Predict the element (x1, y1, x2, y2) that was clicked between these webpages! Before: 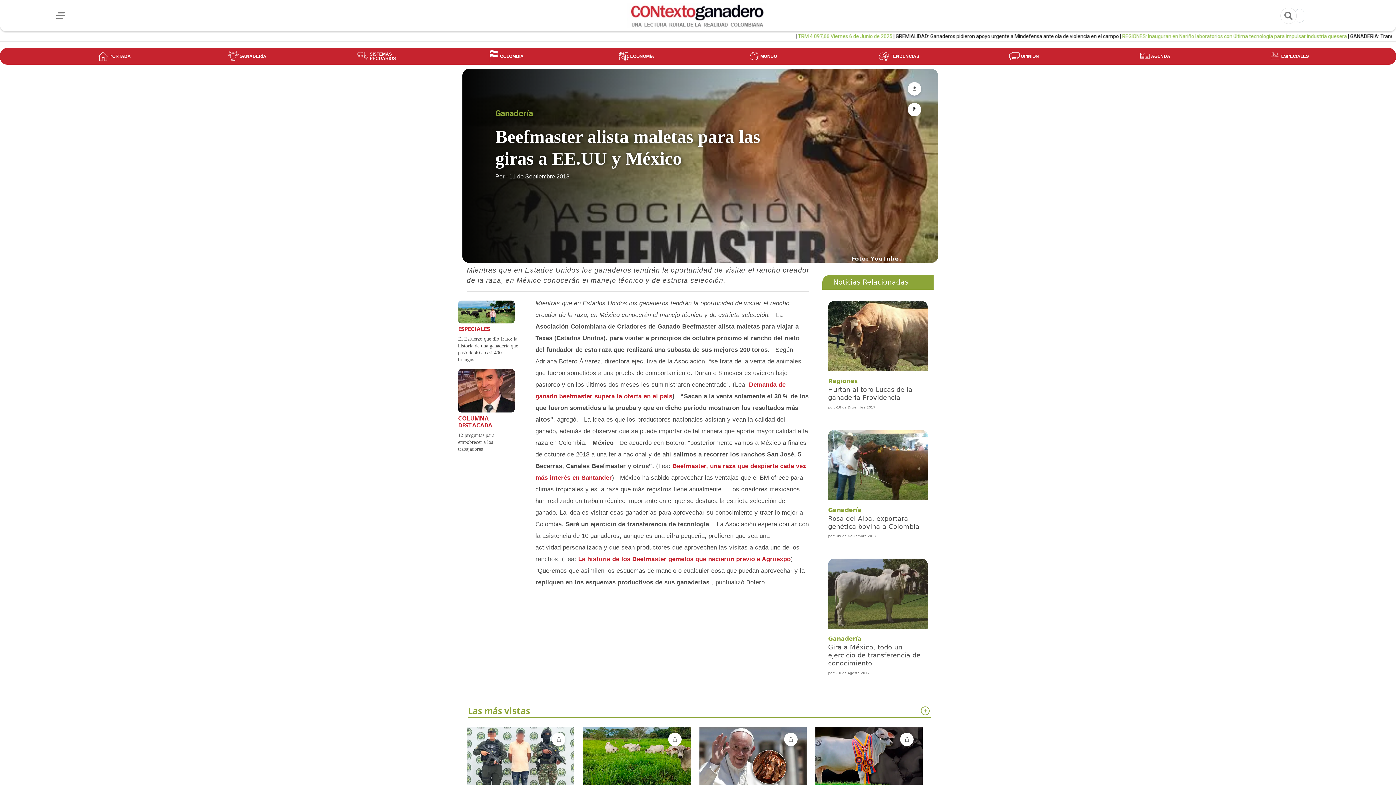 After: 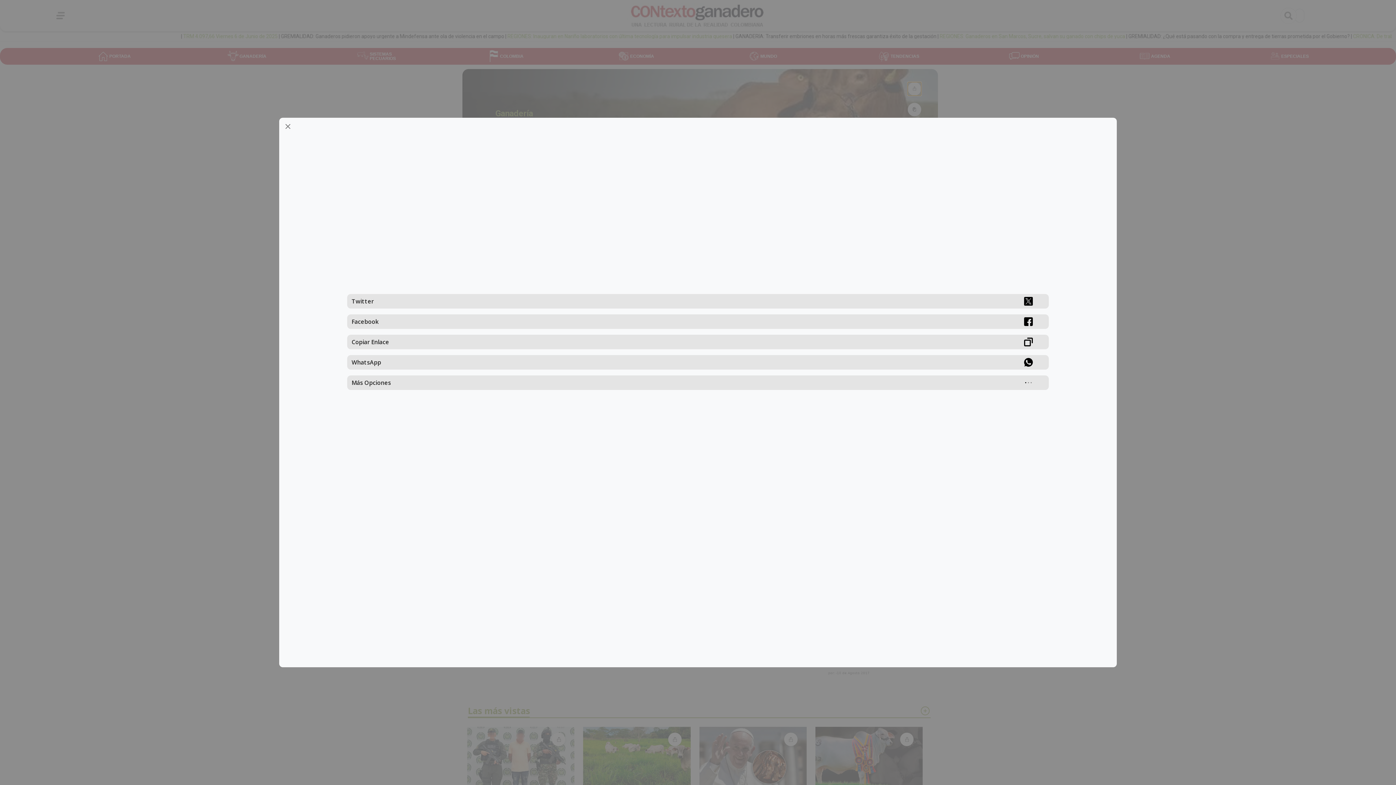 Action: label: compartir noticia de ver mas bbox: (908, 82, 921, 95)